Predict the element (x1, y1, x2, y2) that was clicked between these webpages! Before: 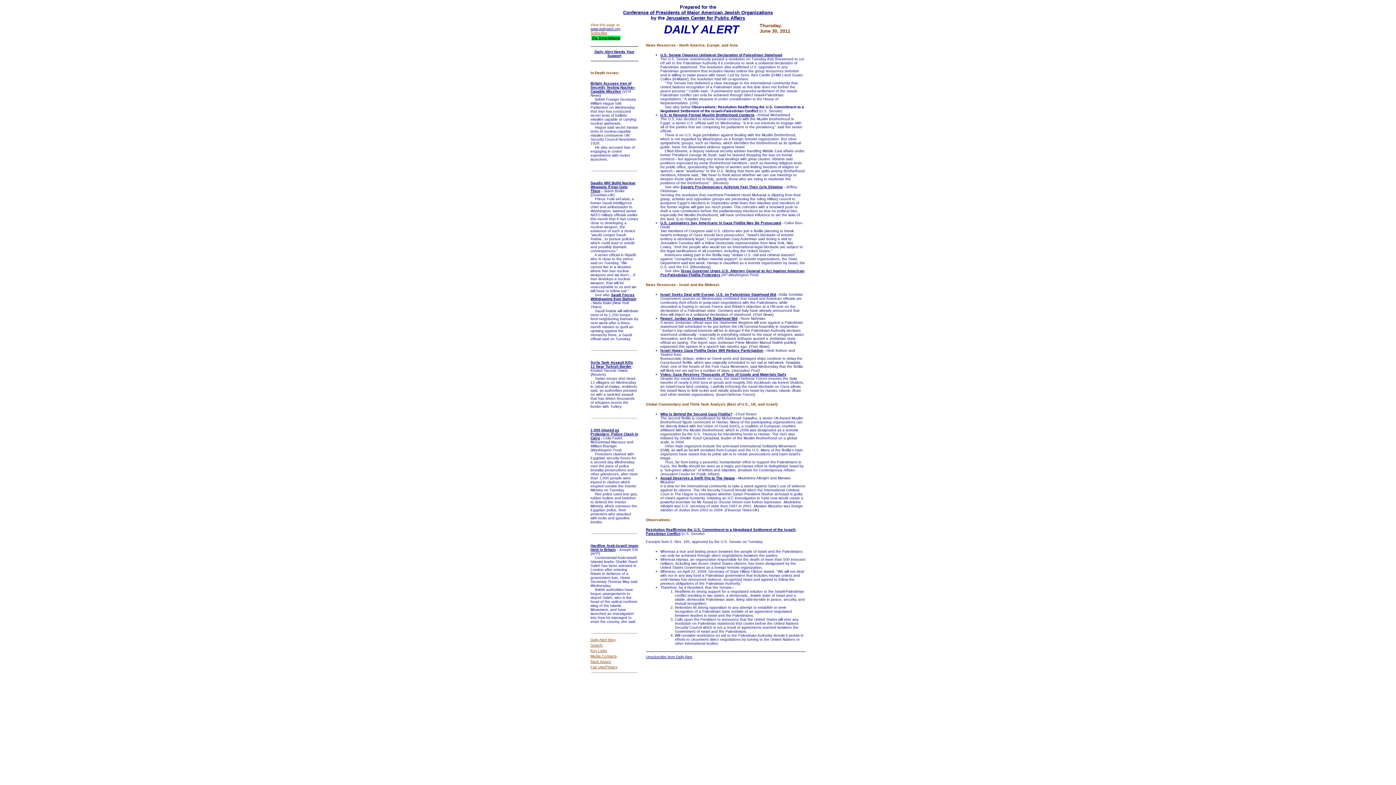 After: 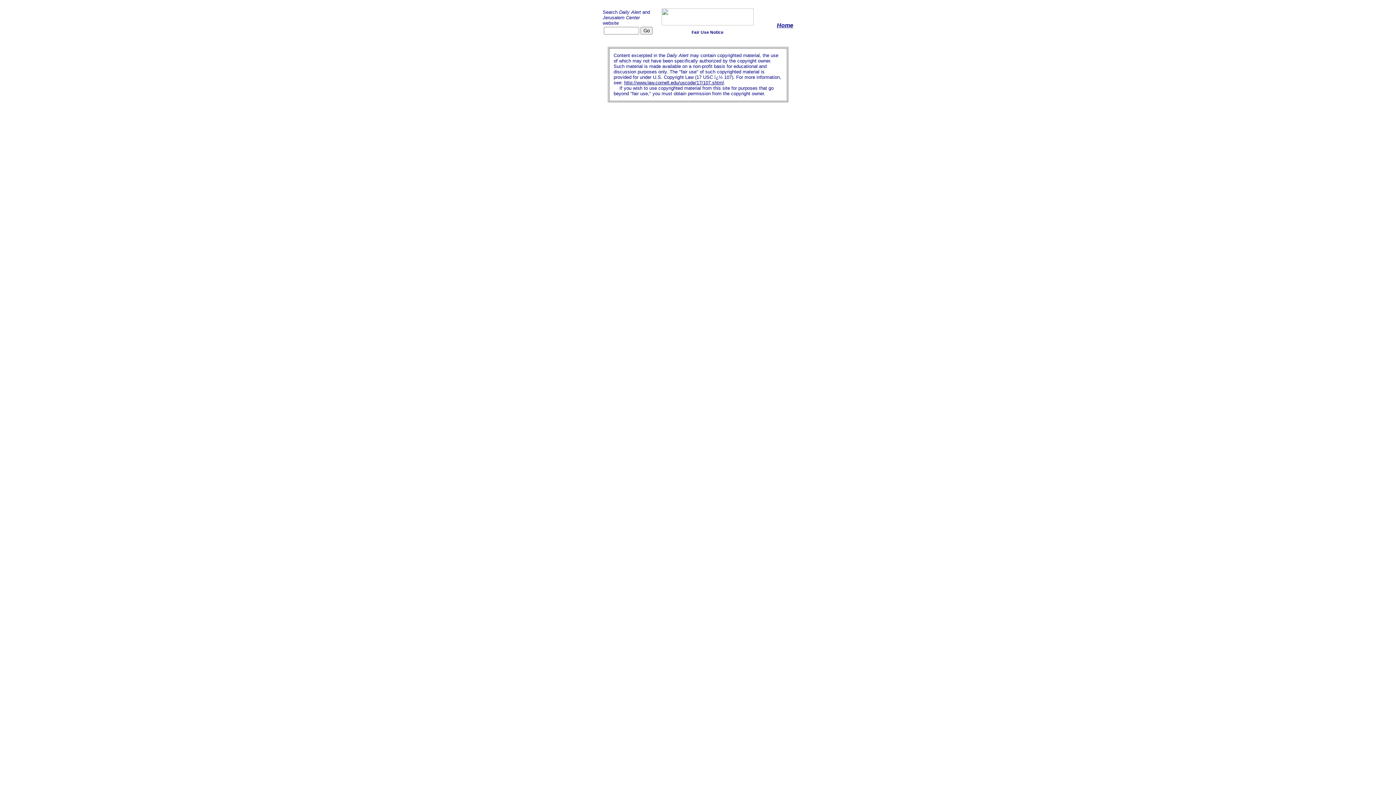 Action: bbox: (590, 665, 604, 669) label: Fair Use